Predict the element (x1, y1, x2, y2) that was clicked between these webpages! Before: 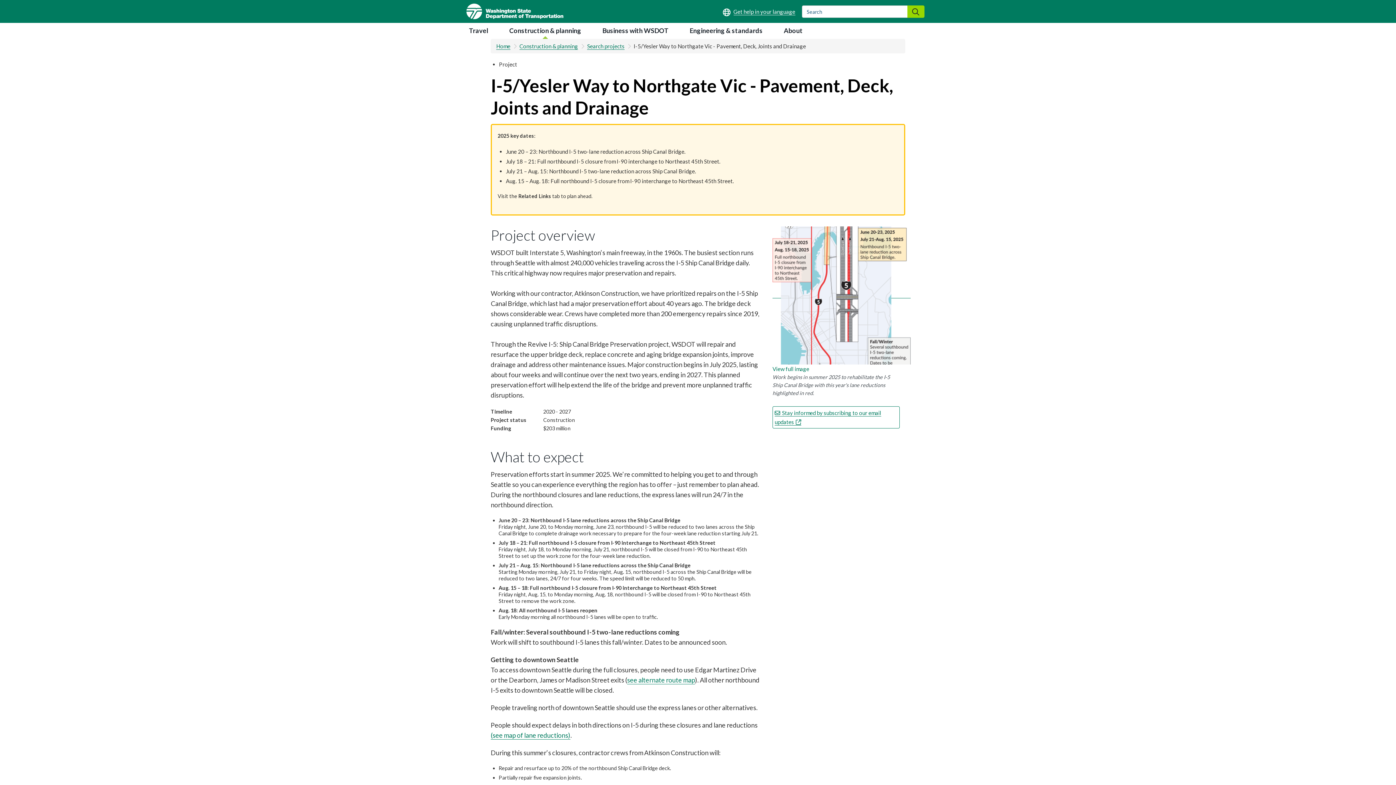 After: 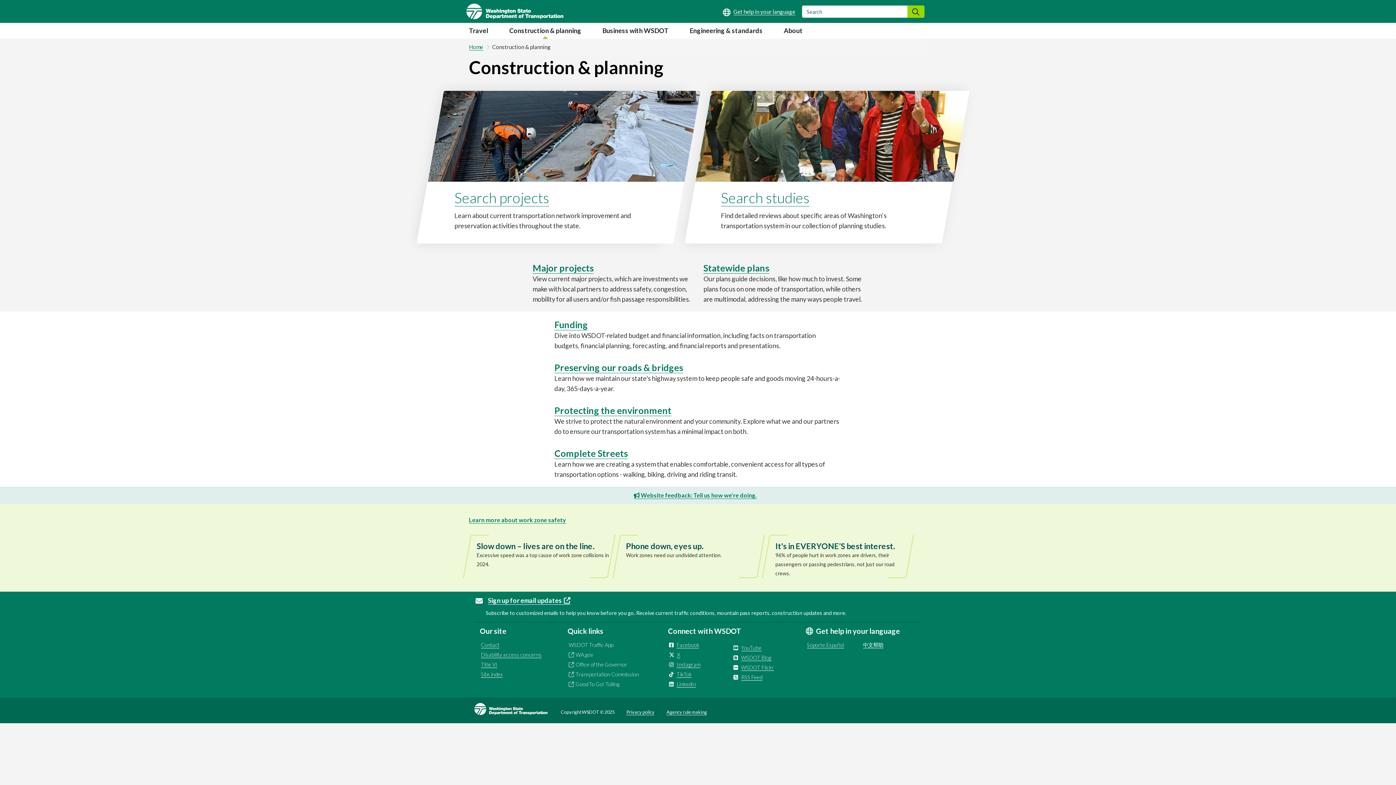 Action: bbox: (504, 23, 586, 39) label: Construction & planning